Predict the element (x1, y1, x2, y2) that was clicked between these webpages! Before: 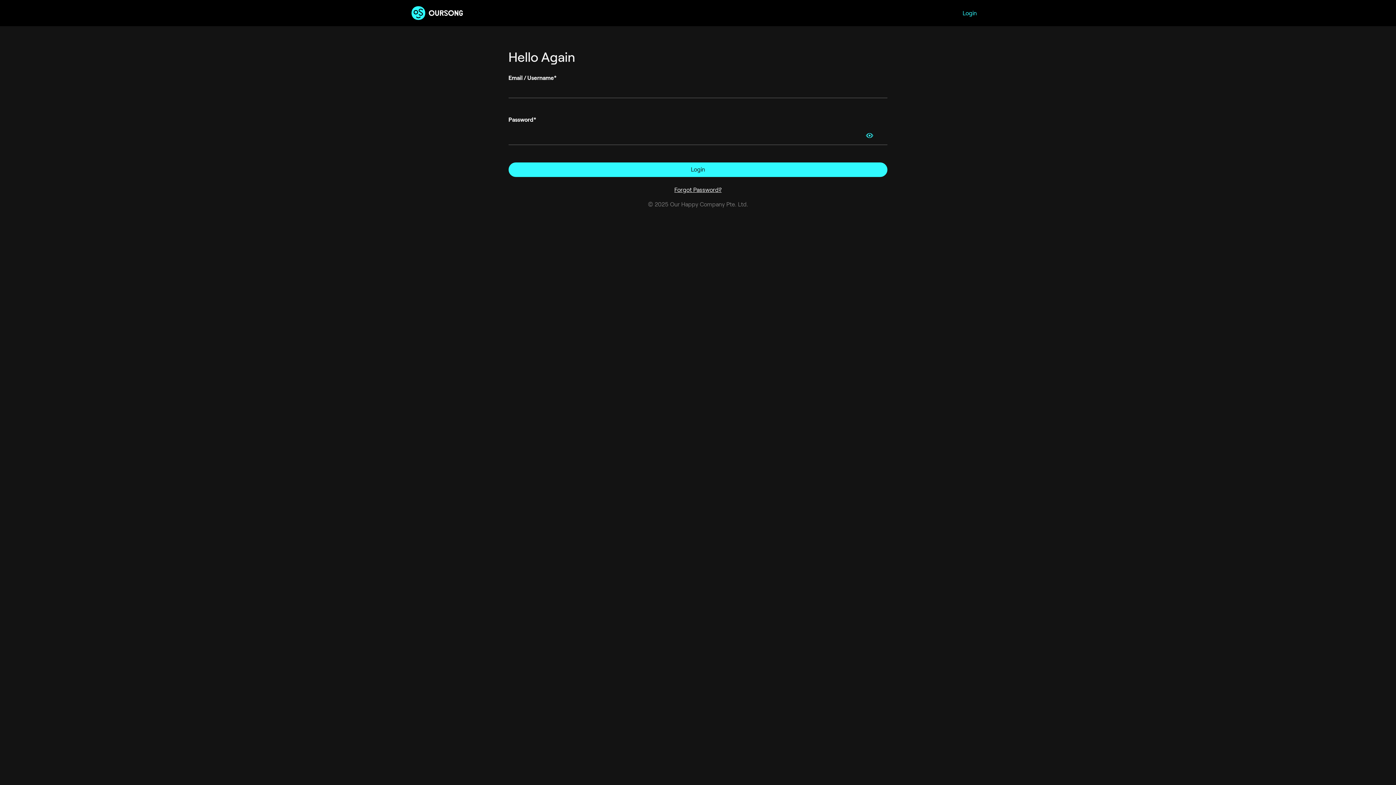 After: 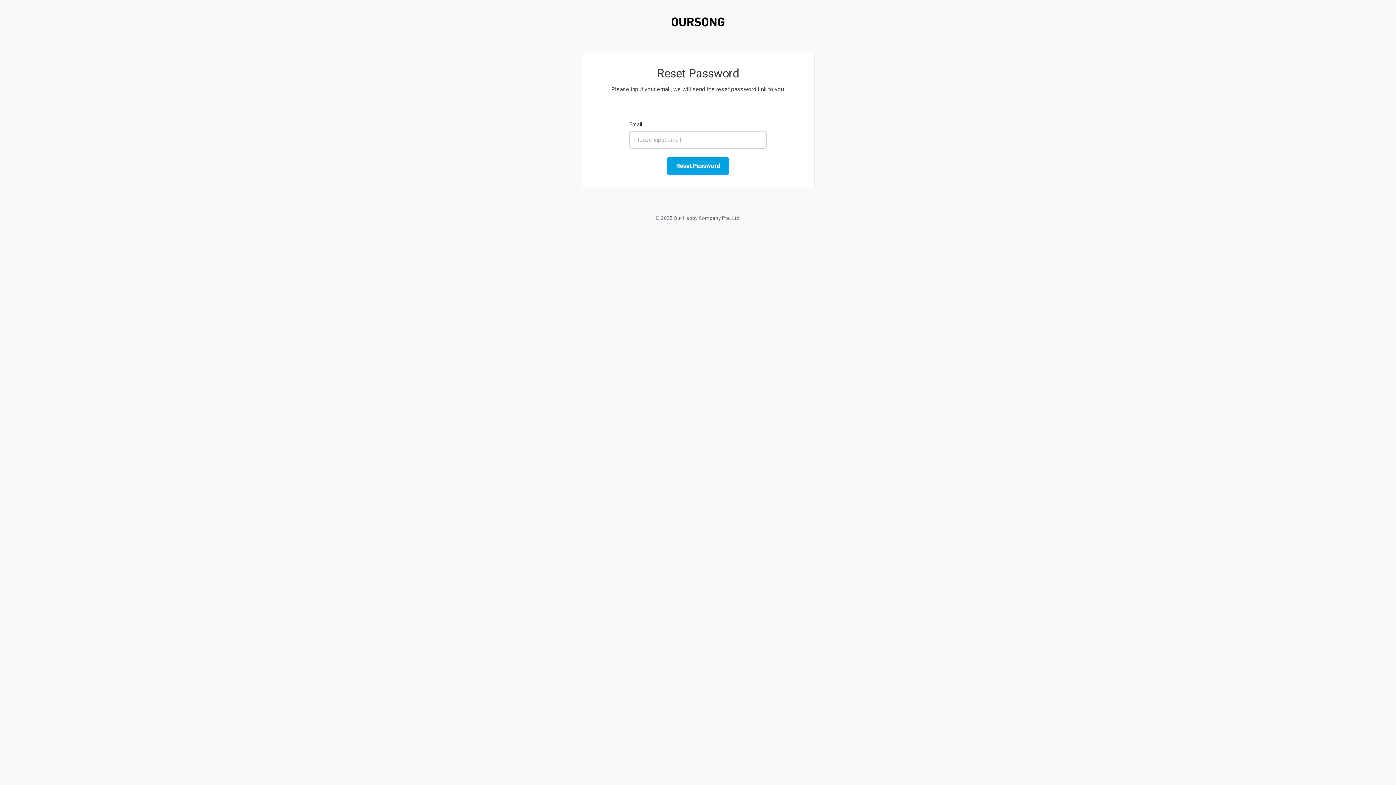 Action: label: Forgot Password? bbox: (508, 185, 887, 194)